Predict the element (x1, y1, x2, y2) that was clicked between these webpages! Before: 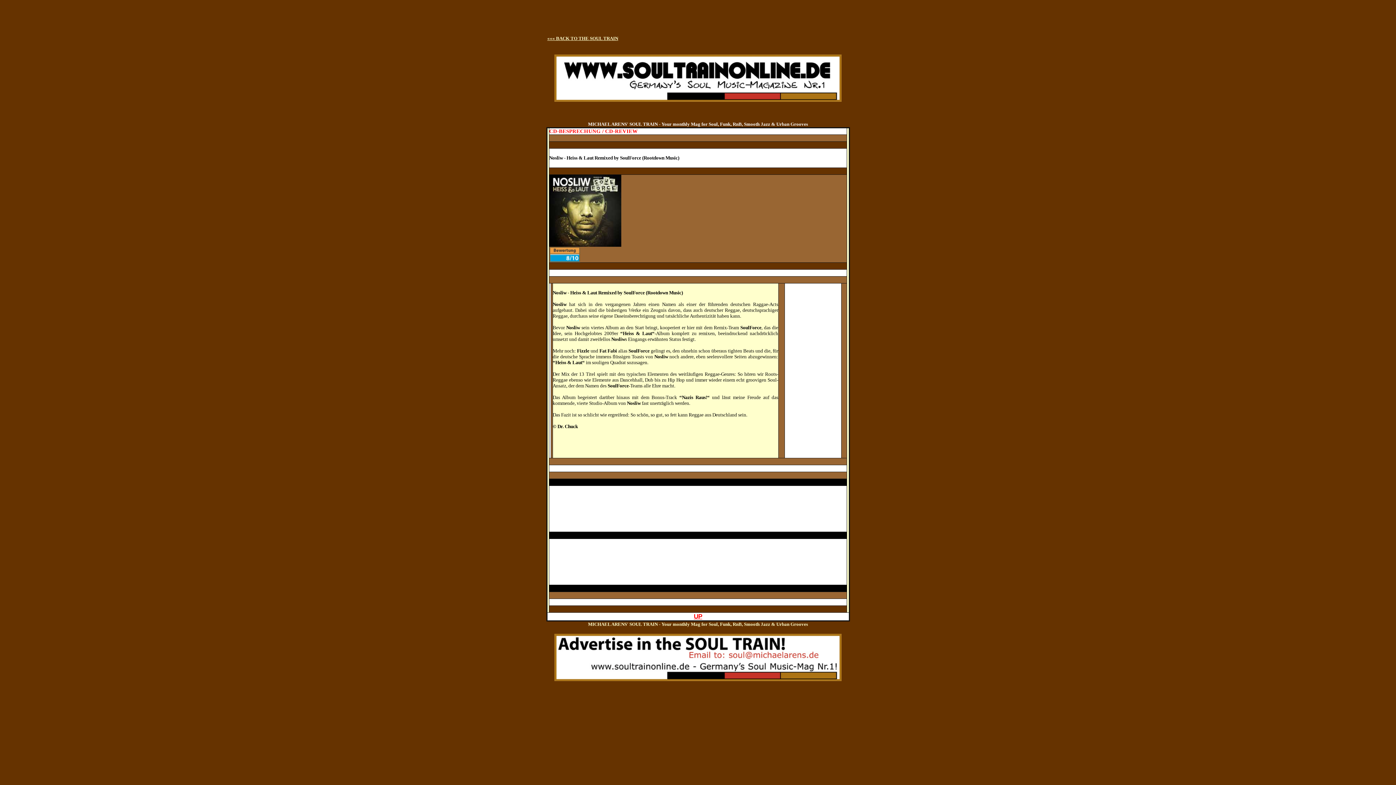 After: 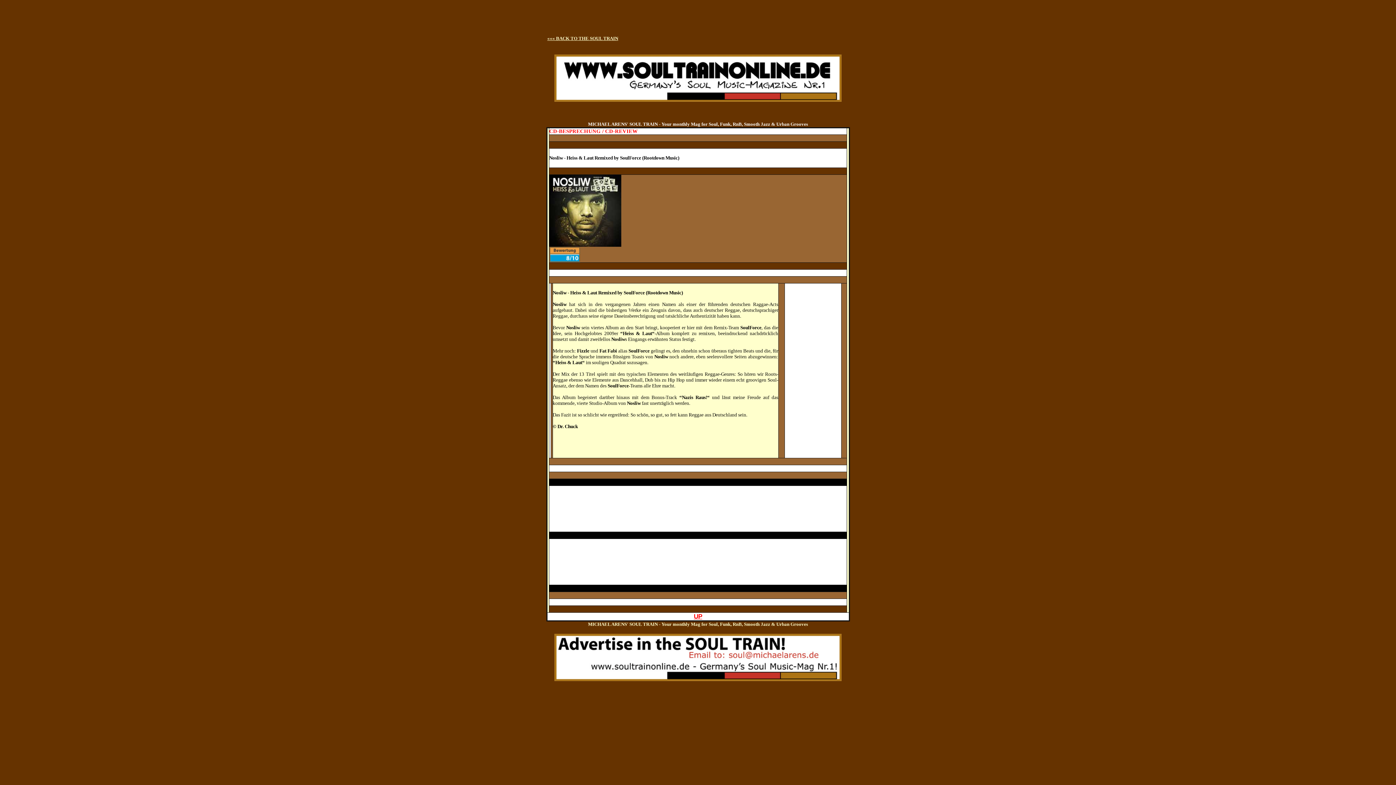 Action: label: ««« BACK TO THE SOUL TRAIN bbox: (547, 35, 618, 41)